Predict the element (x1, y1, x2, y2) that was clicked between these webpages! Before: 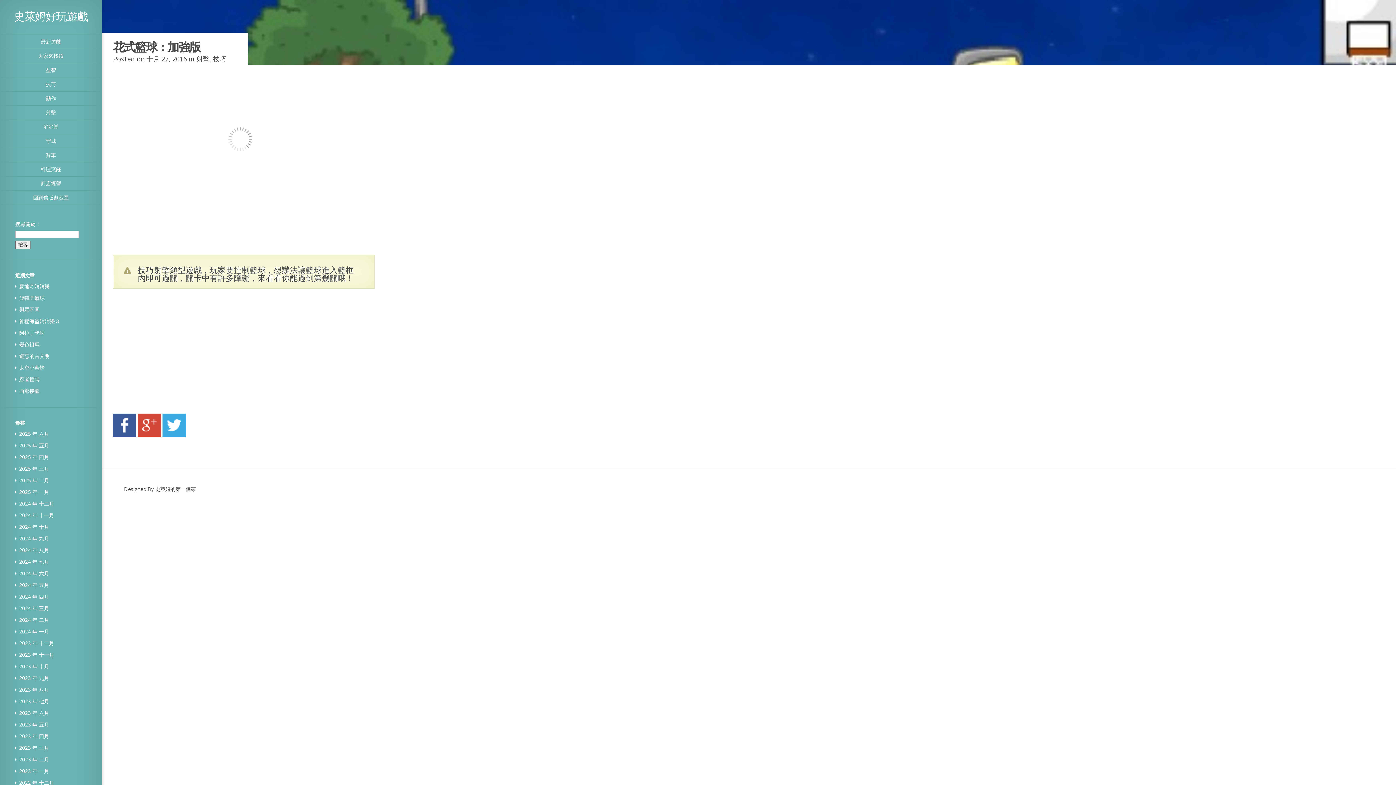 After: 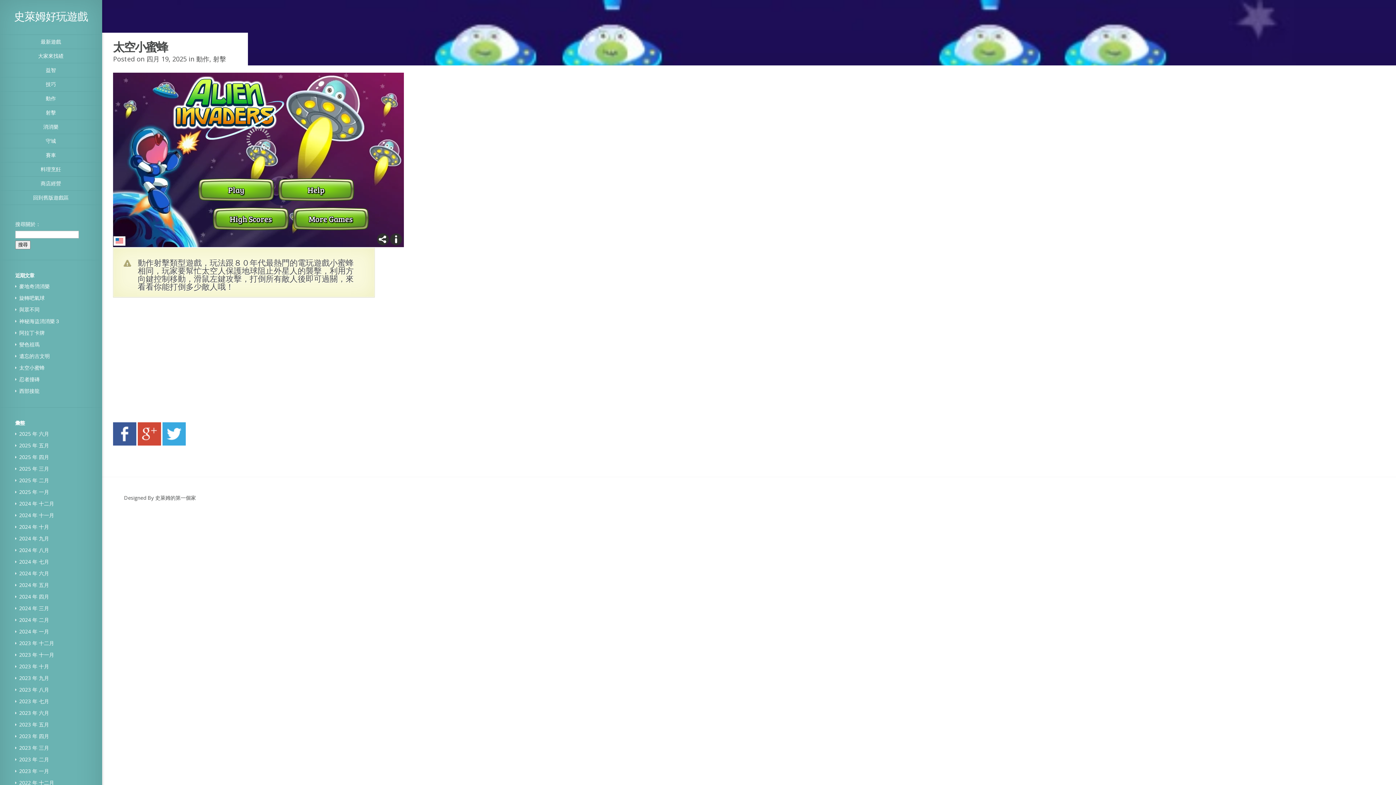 Action: bbox: (19, 364, 44, 371) label: 太空小蜜蜂